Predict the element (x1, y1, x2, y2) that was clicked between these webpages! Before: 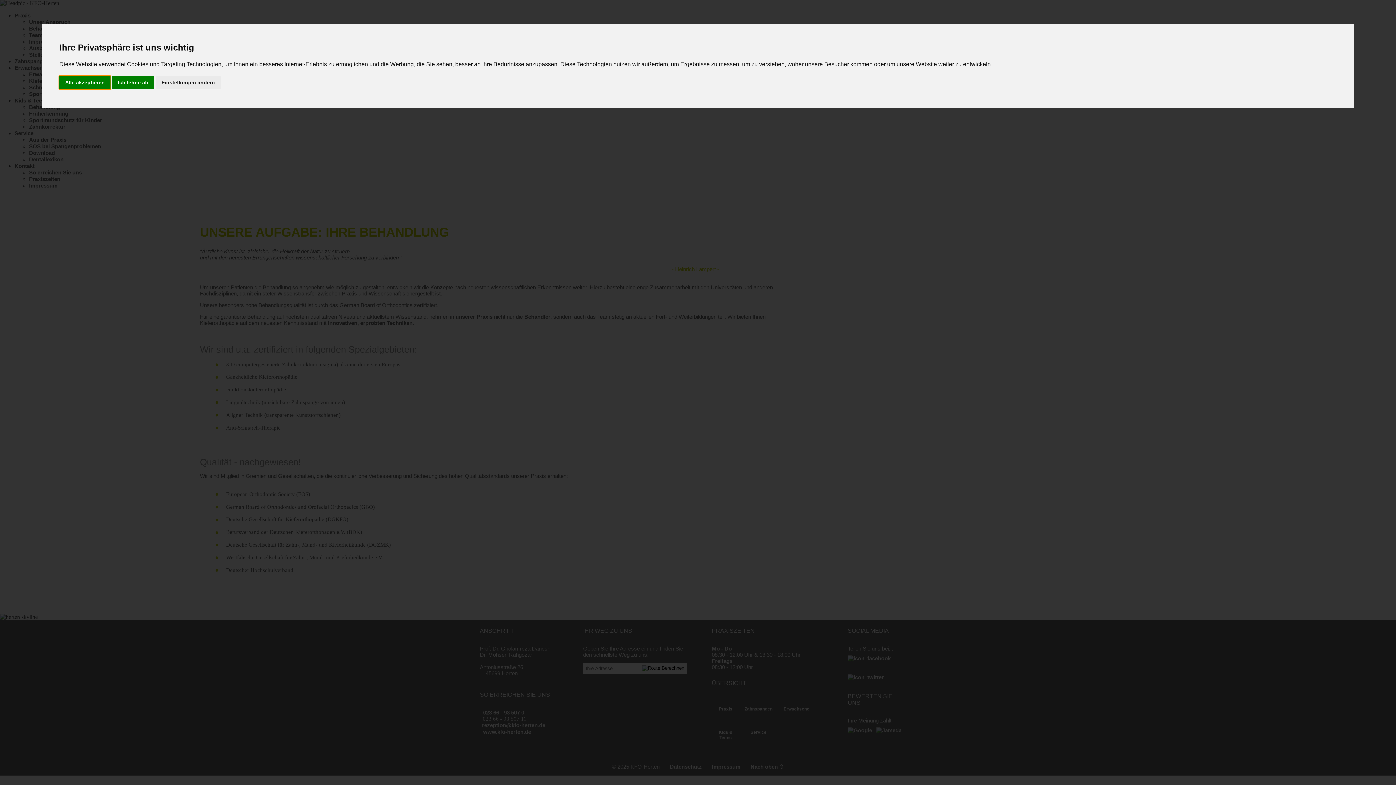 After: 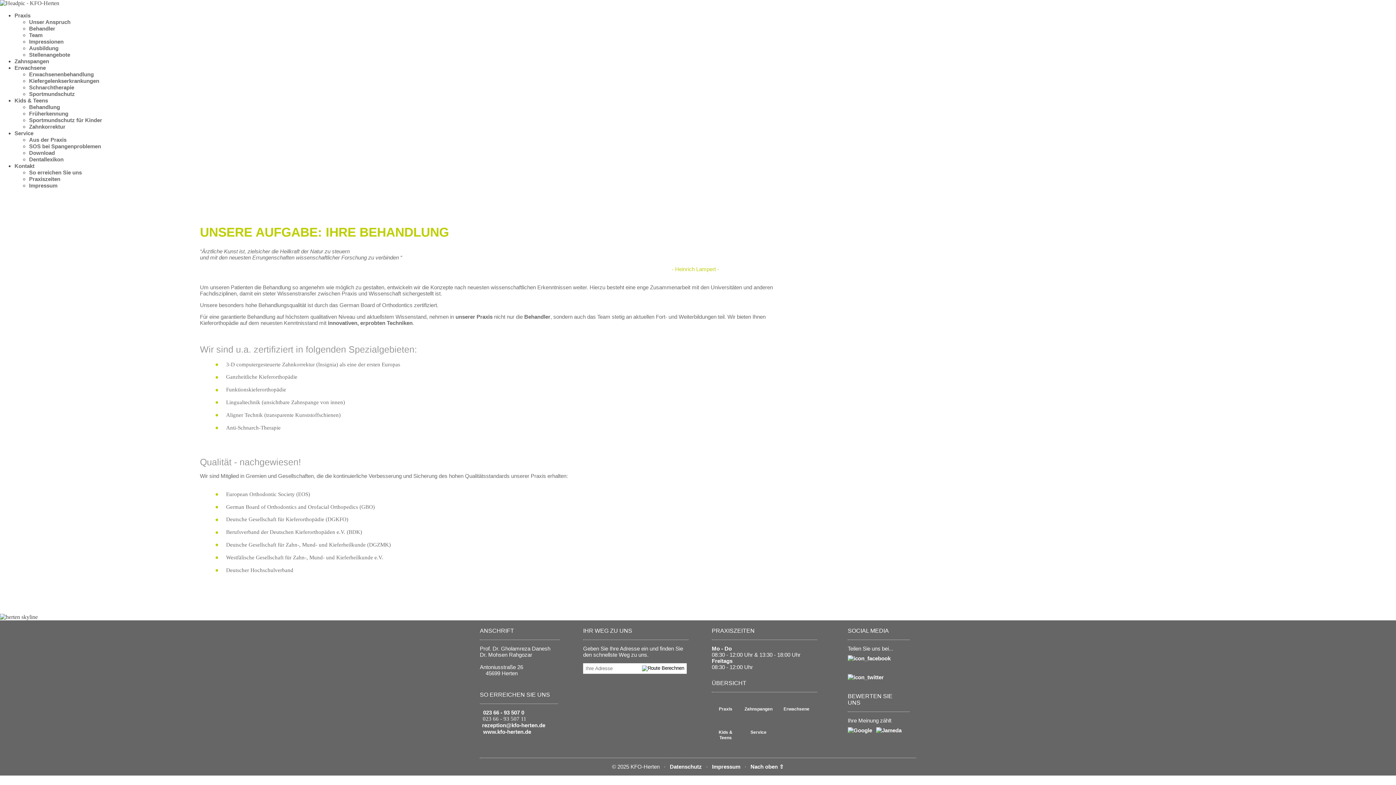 Action: label: Alle akzeptieren bbox: (59, 75, 110, 89)